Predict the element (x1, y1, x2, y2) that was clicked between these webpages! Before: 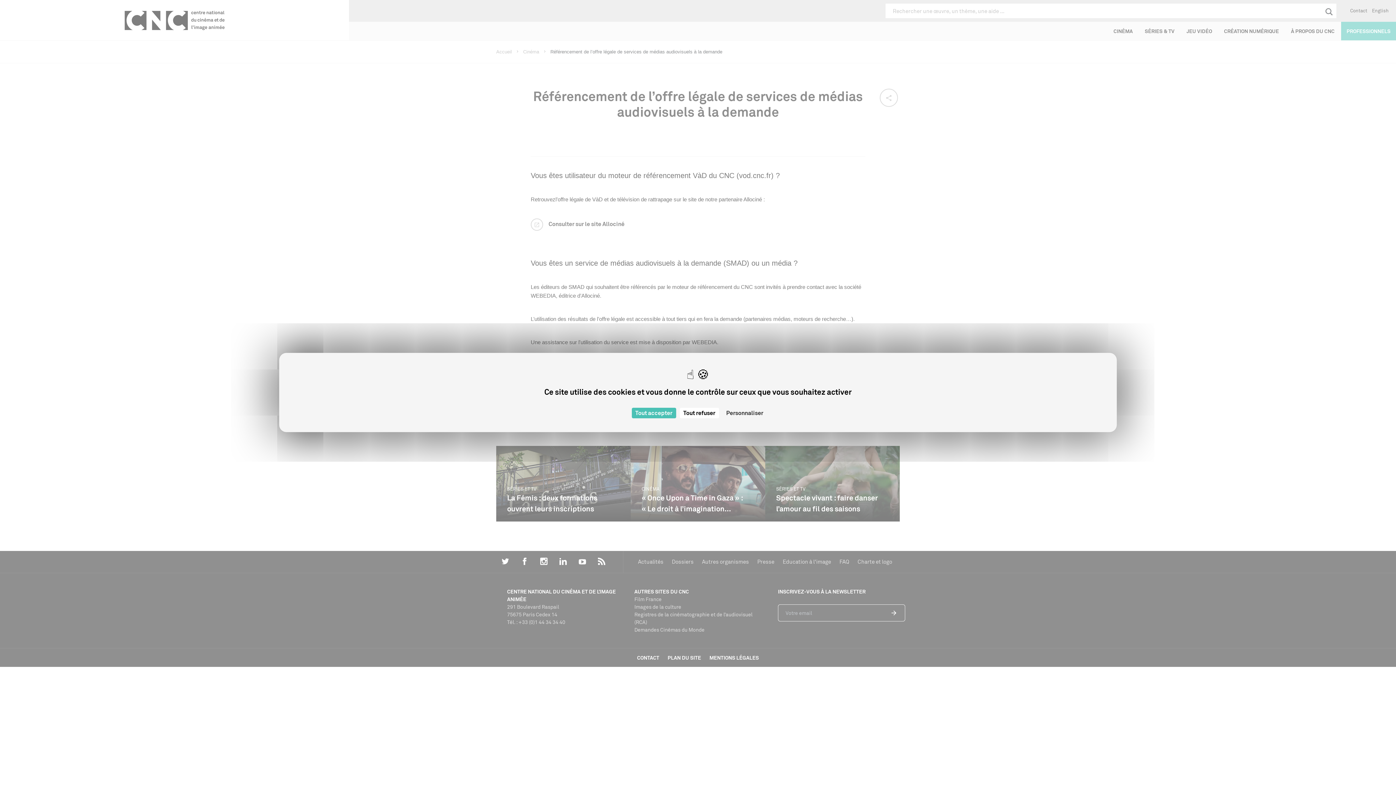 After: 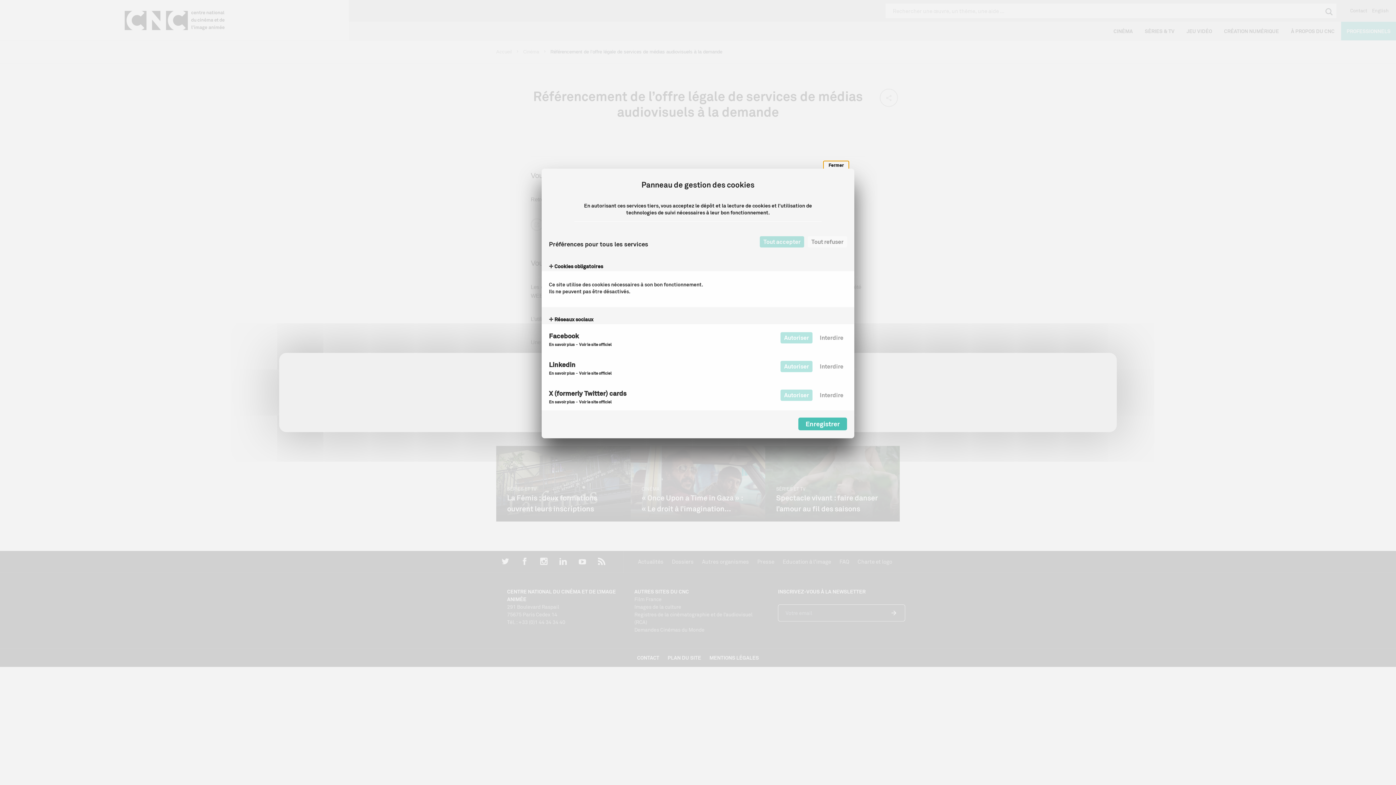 Action: bbox: (722, 408, 767, 418) label: Personnaliser (fenêtre modale)